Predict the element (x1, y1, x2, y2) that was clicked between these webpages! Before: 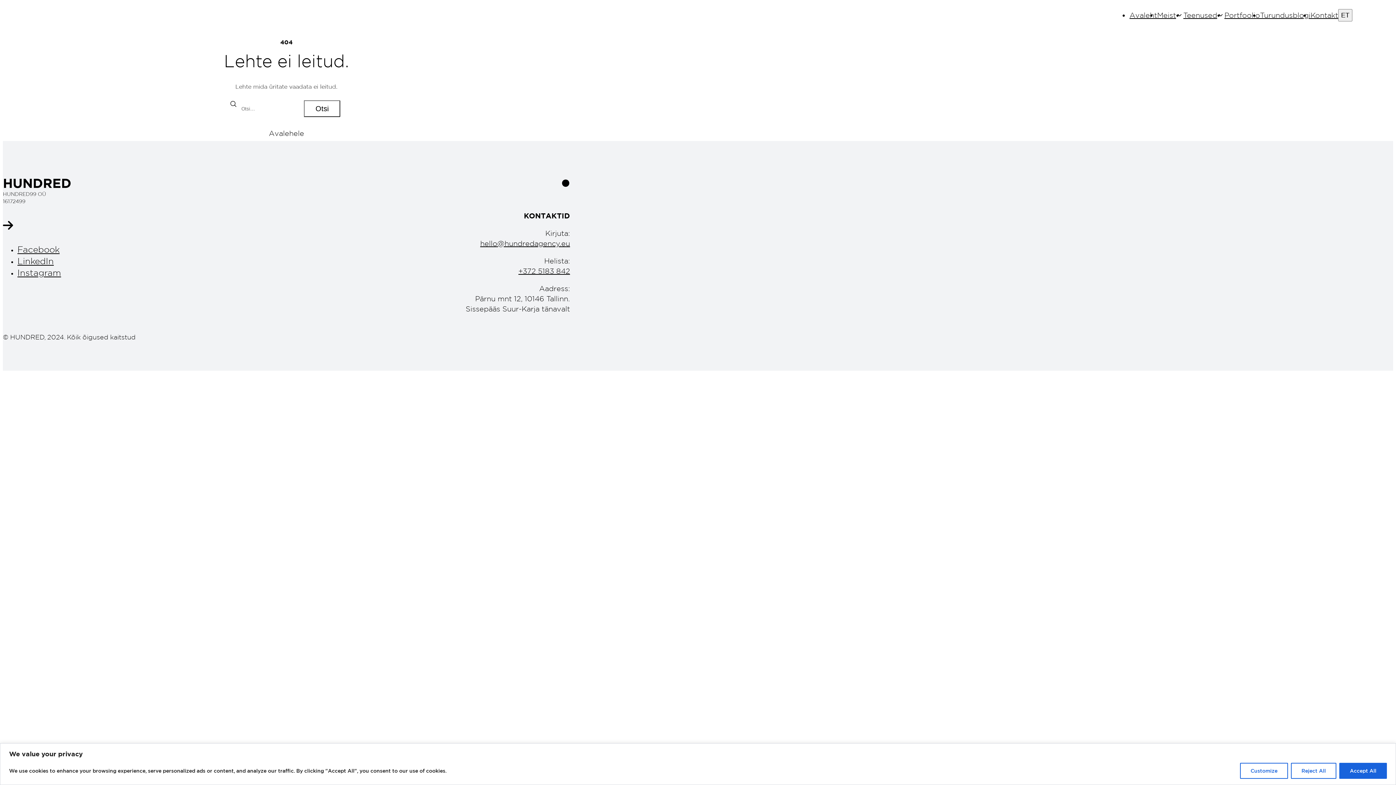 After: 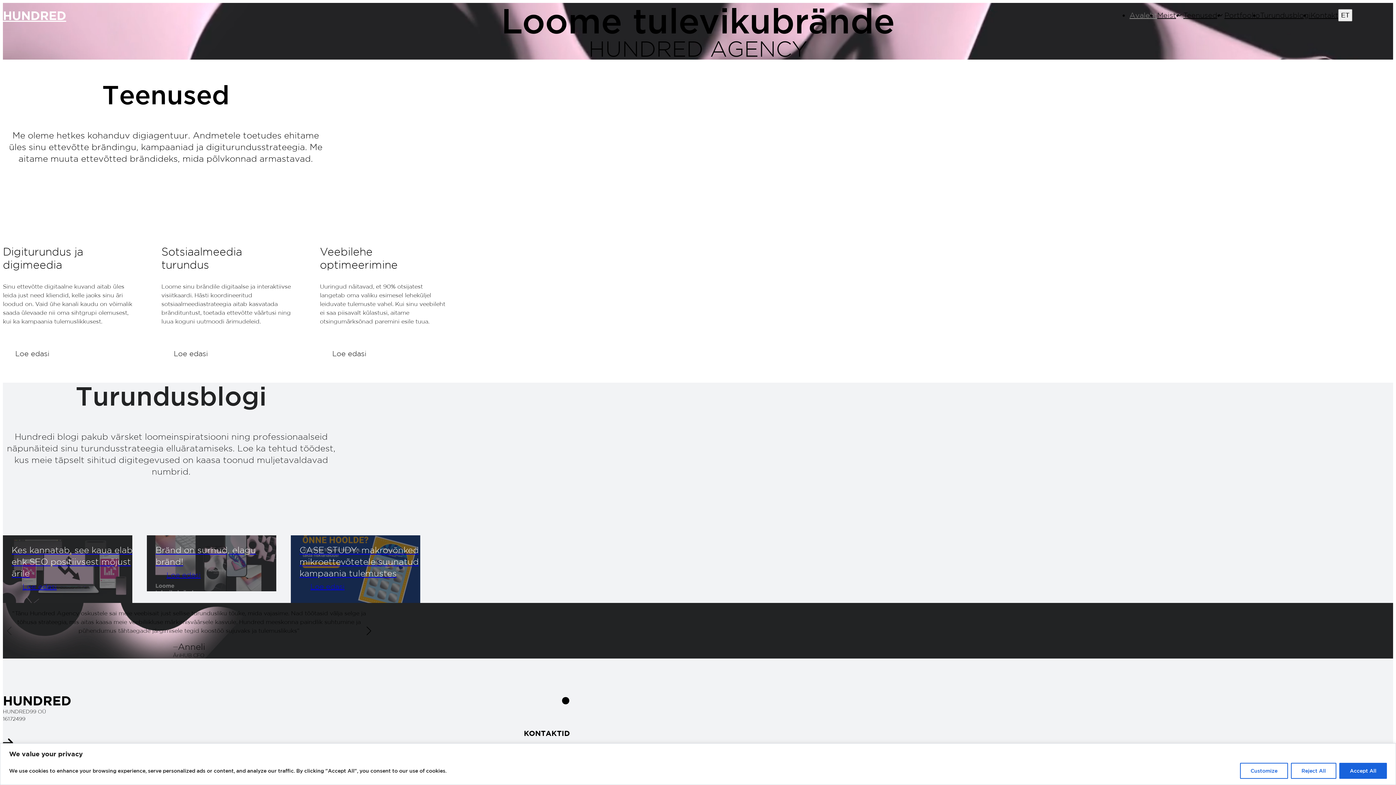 Action: bbox: (1129, 10, 1157, 20) label: Avaleht